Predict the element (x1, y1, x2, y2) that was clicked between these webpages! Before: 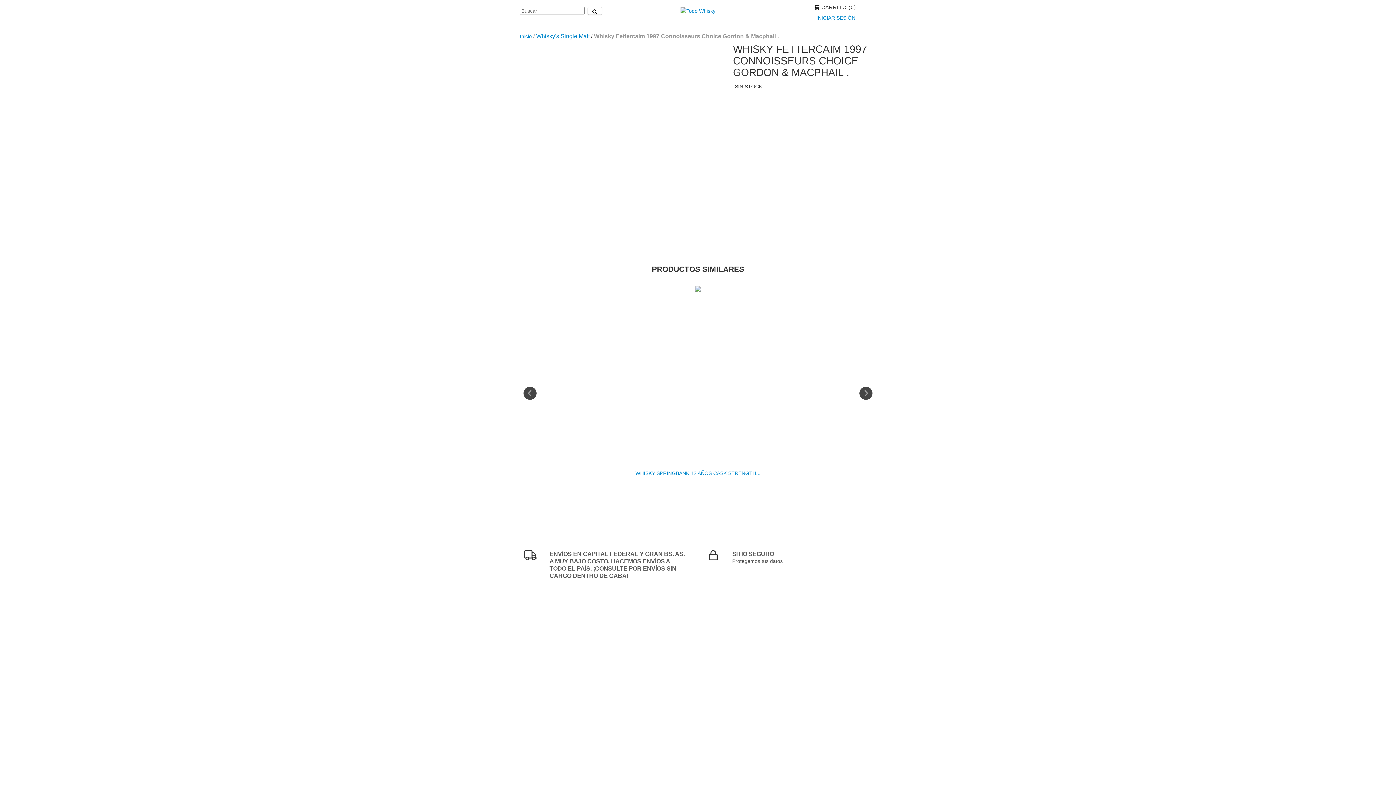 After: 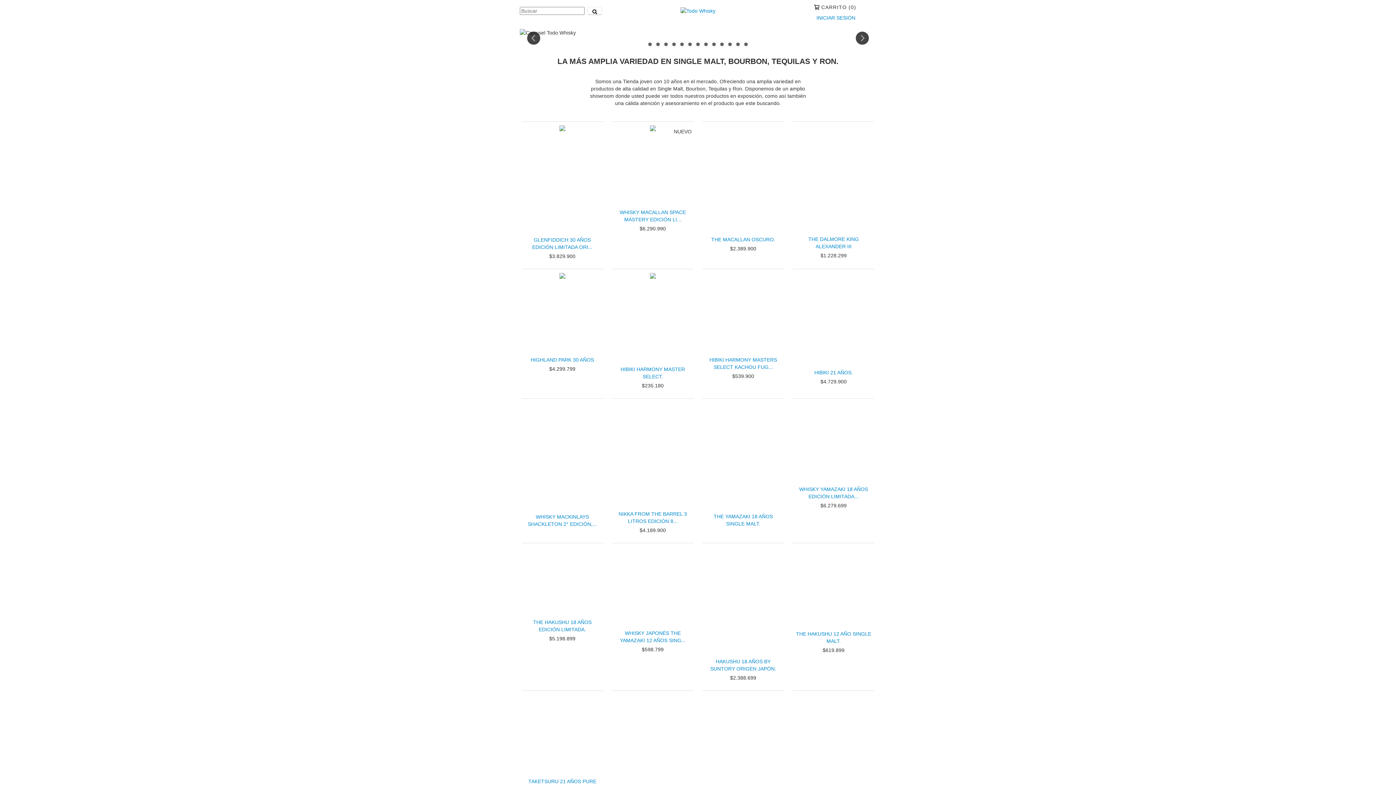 Action: label: Inicio bbox: (520, 33, 532, 39)